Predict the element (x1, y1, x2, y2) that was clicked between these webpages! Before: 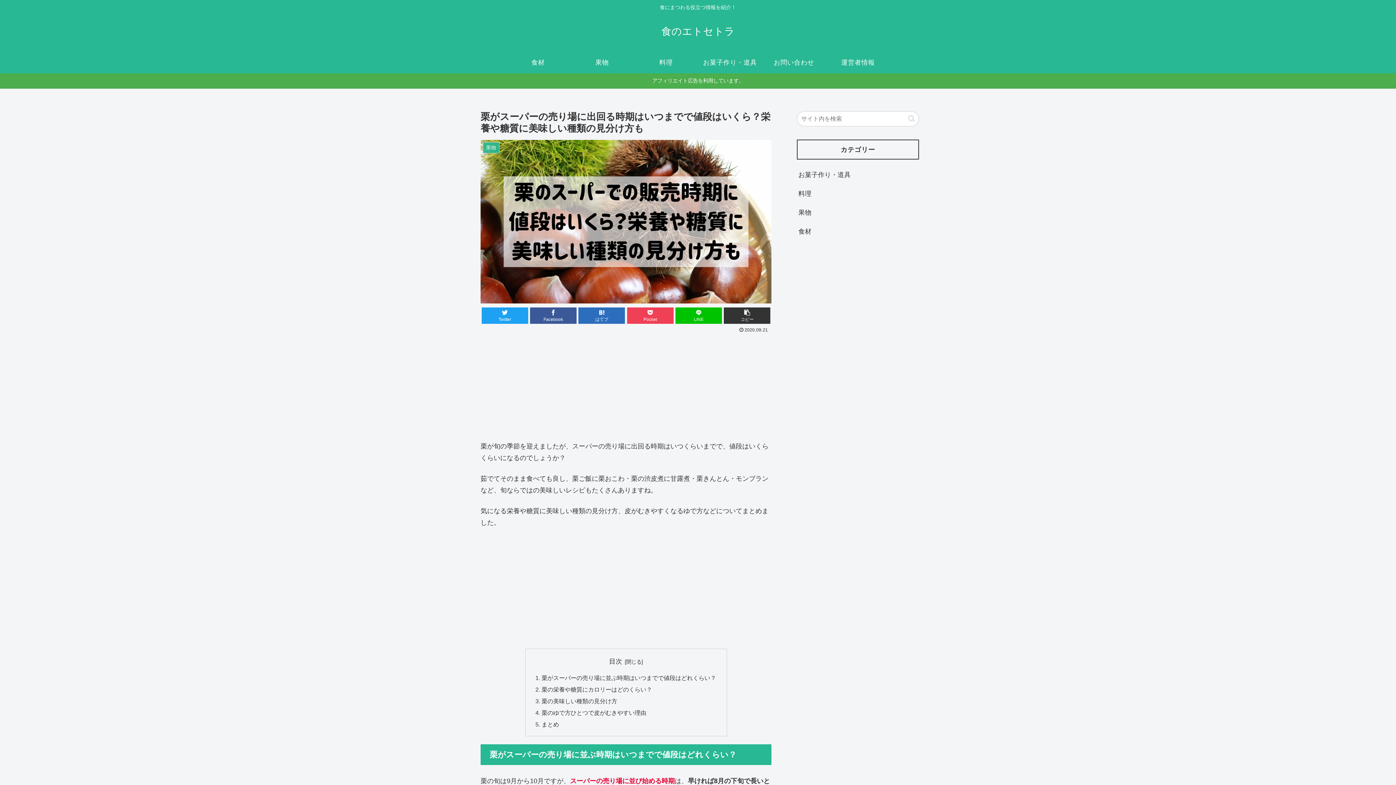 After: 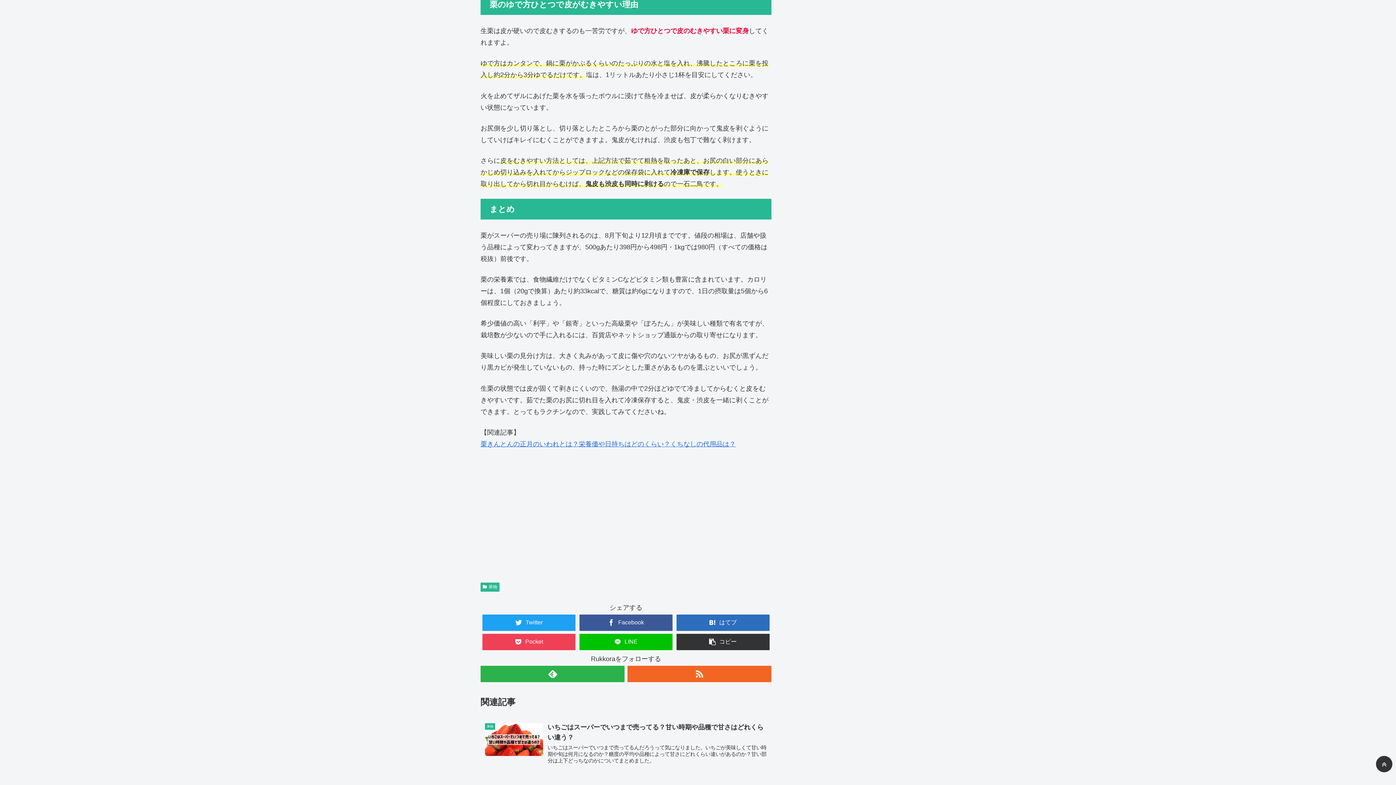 Action: bbox: (541, 709, 646, 716) label: 栗のゆで方ひとつで皮がむきやすい理由